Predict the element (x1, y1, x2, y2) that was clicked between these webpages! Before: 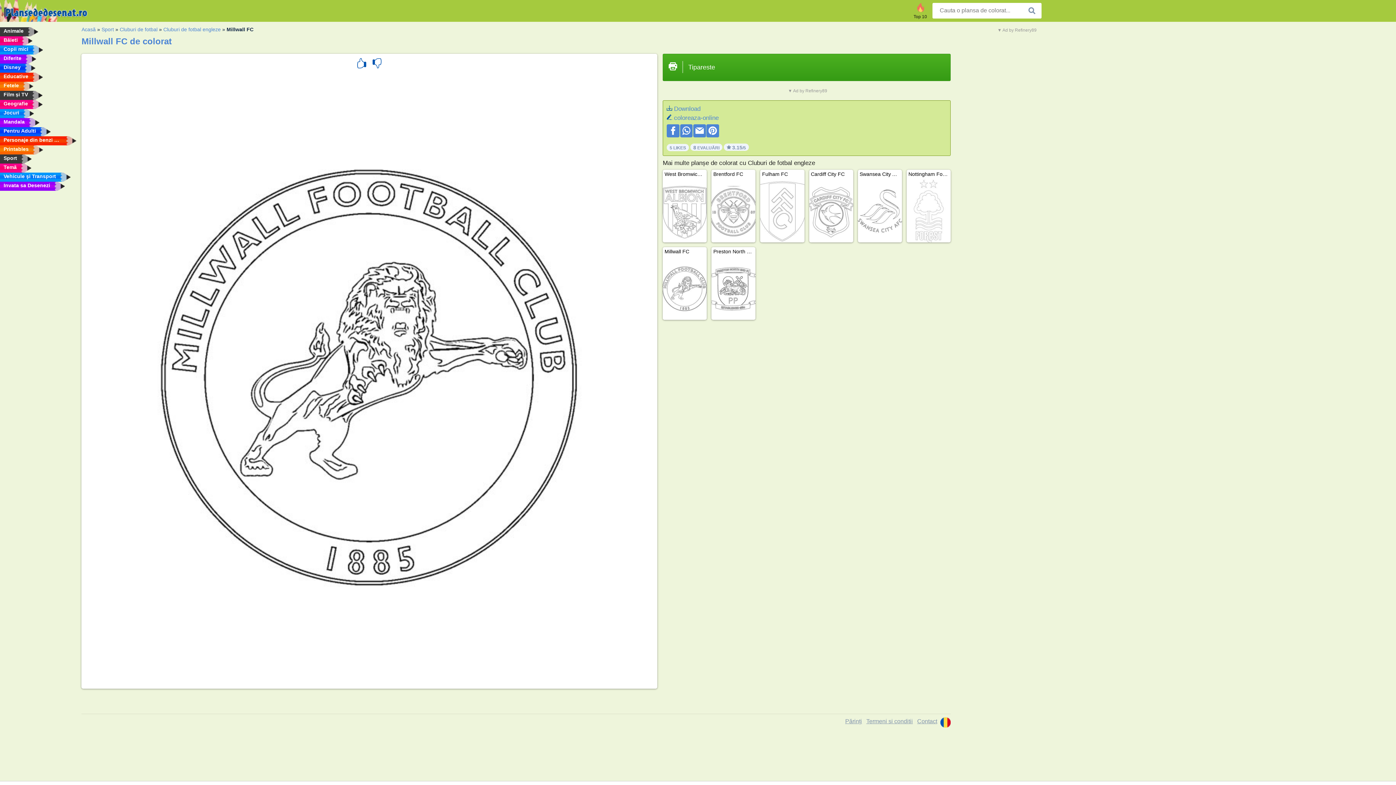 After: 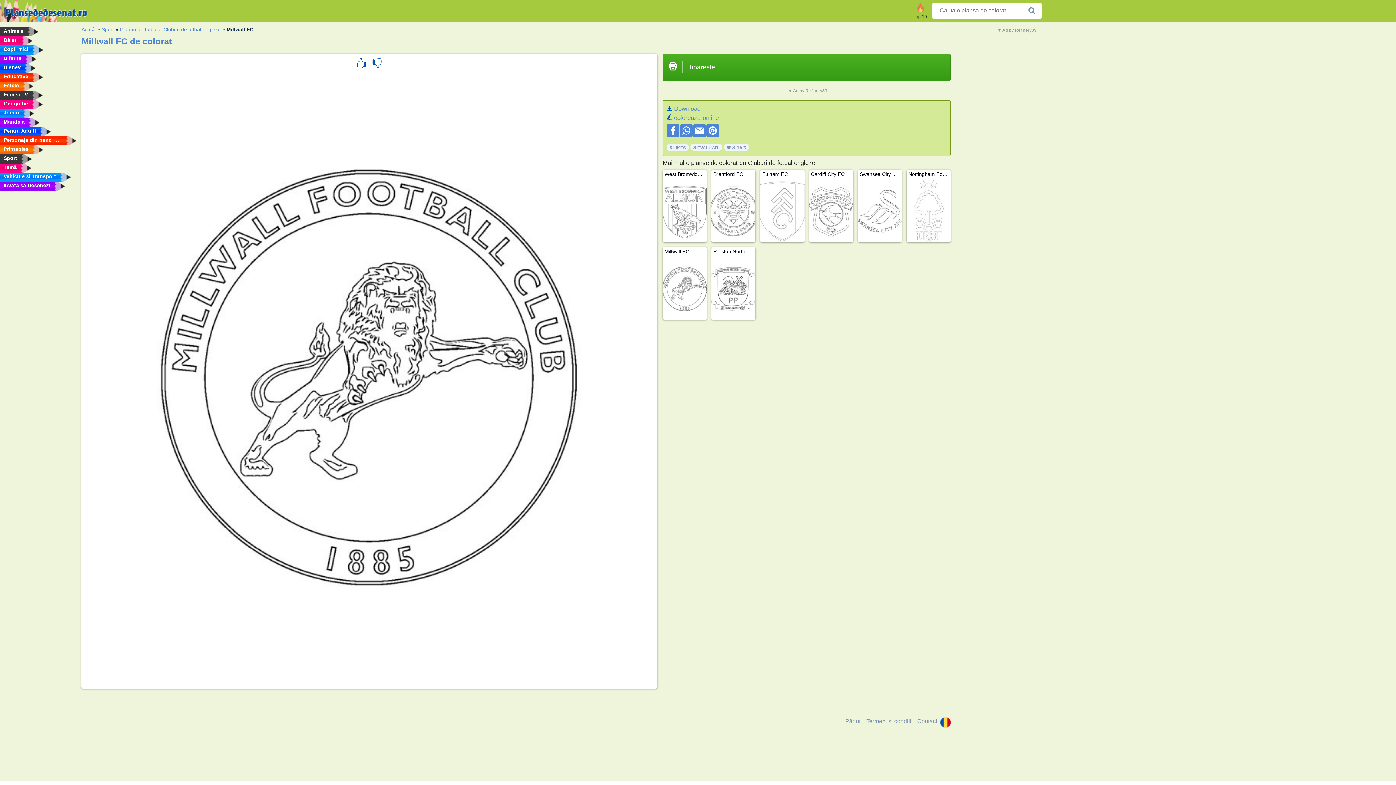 Action: bbox: (662, 53, 950, 81) label: Tipareste